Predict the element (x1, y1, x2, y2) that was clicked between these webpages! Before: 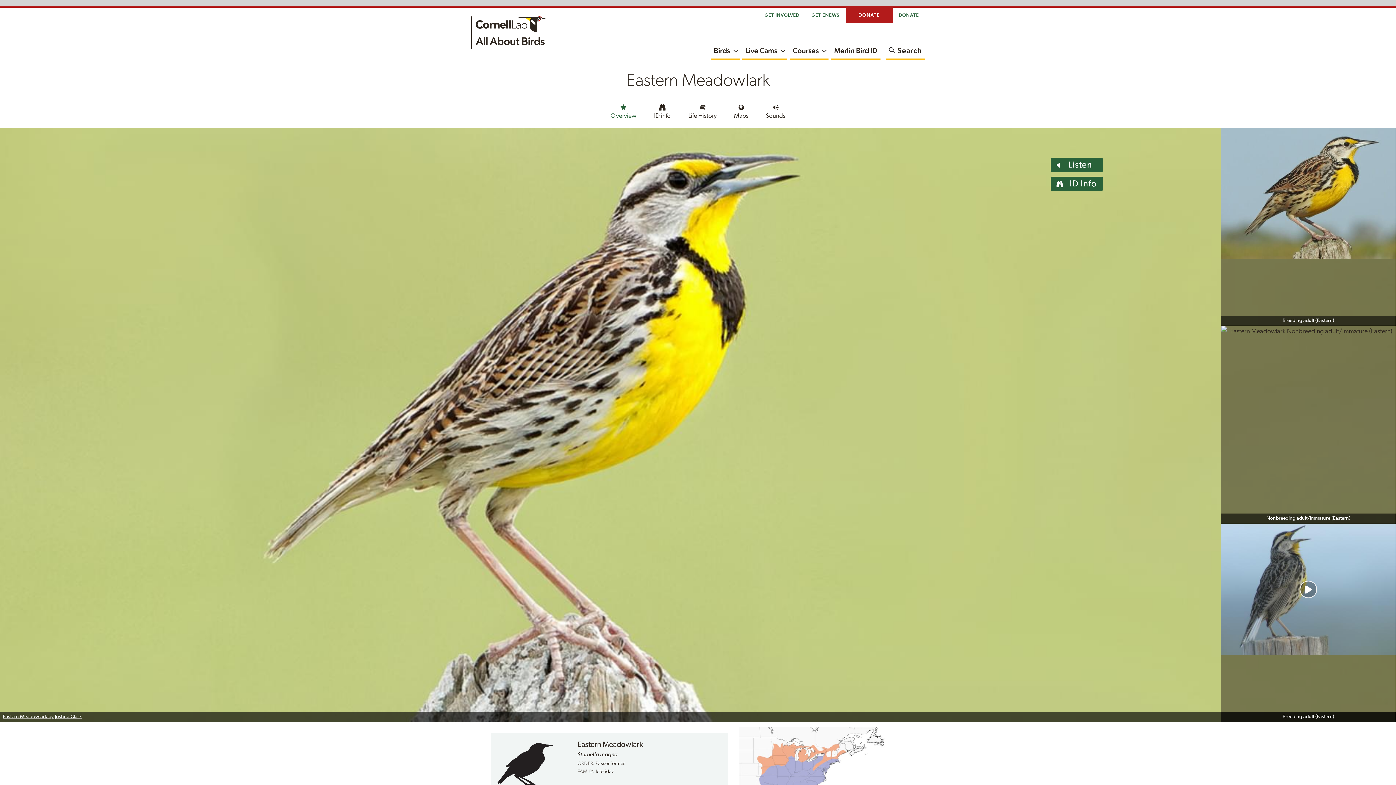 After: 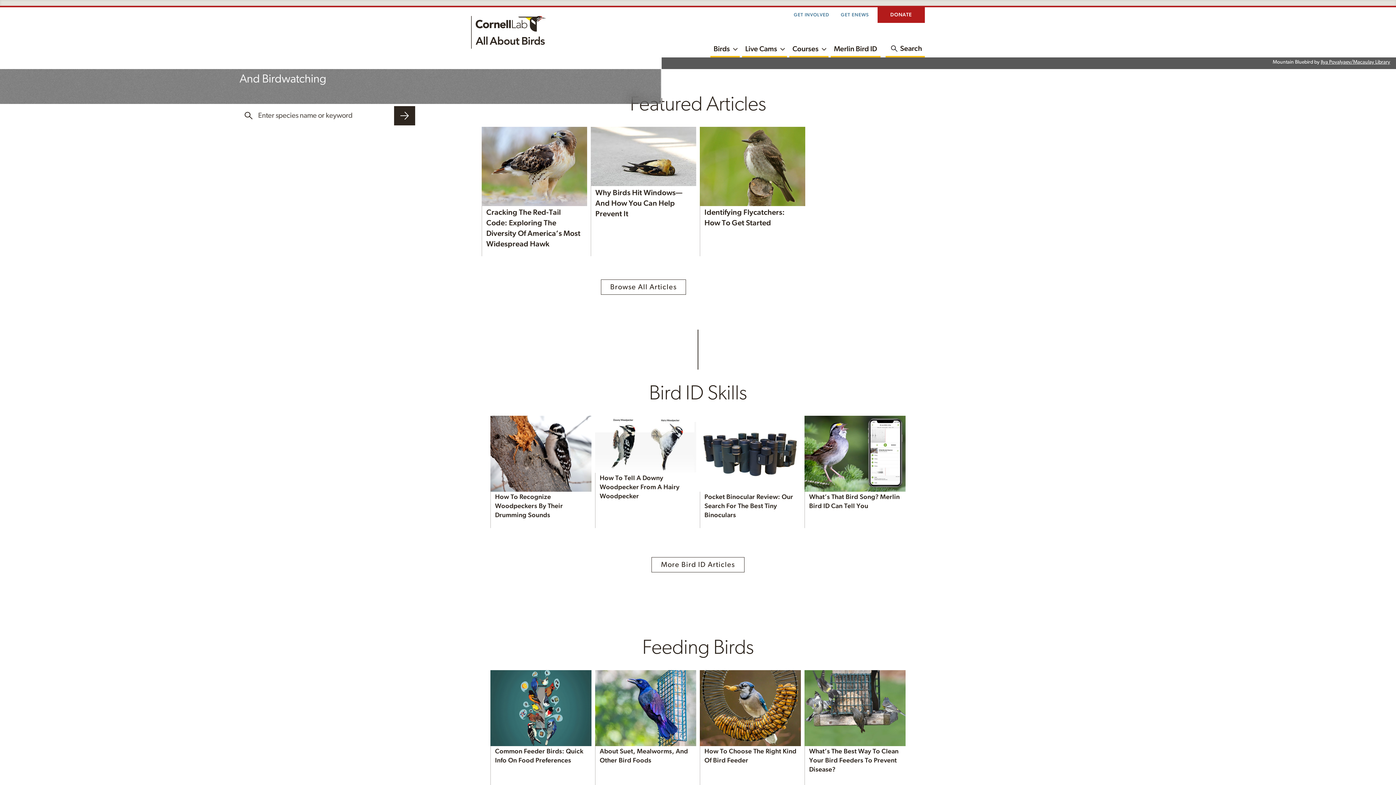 Action: bbox: (471, 30, 546, 36)